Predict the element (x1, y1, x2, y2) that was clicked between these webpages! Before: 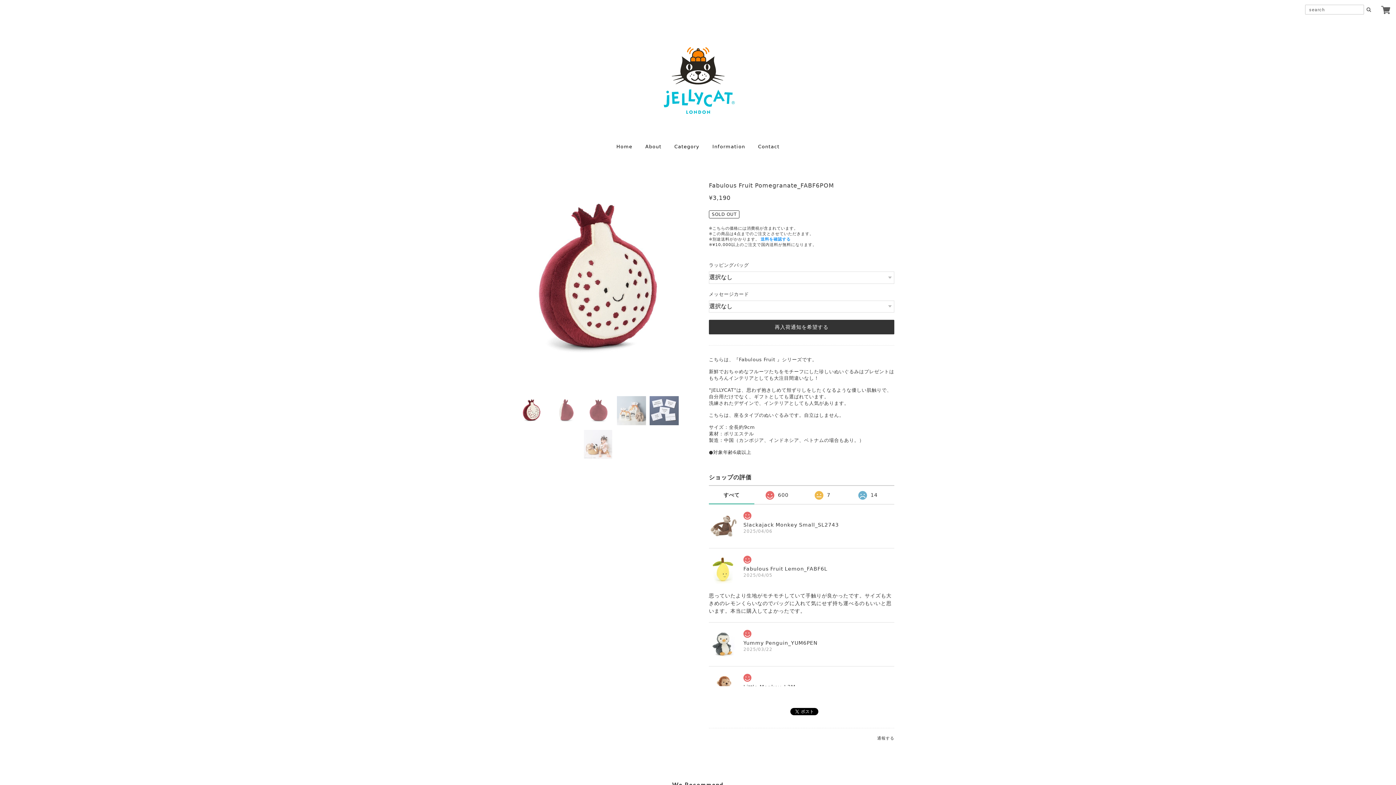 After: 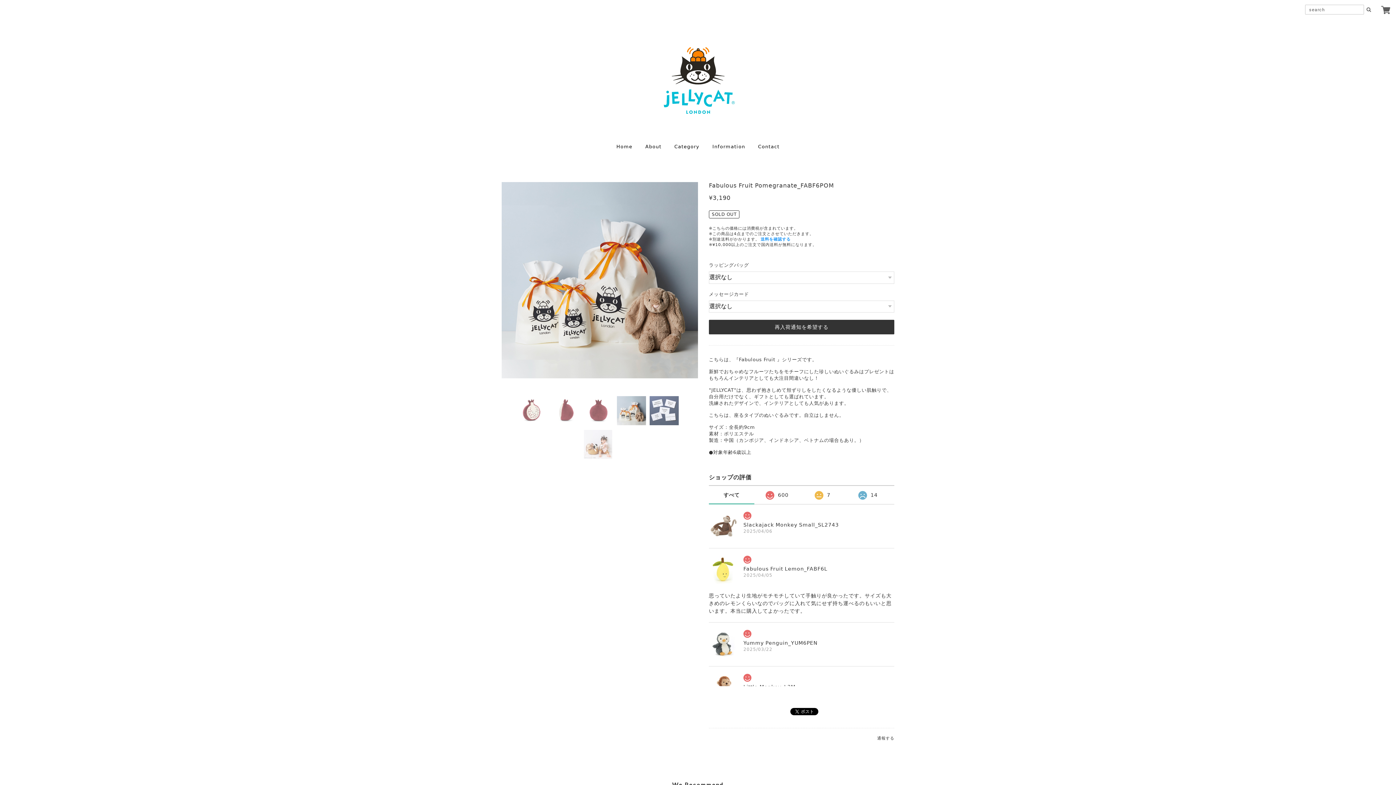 Action: bbox: (617, 396, 646, 426)